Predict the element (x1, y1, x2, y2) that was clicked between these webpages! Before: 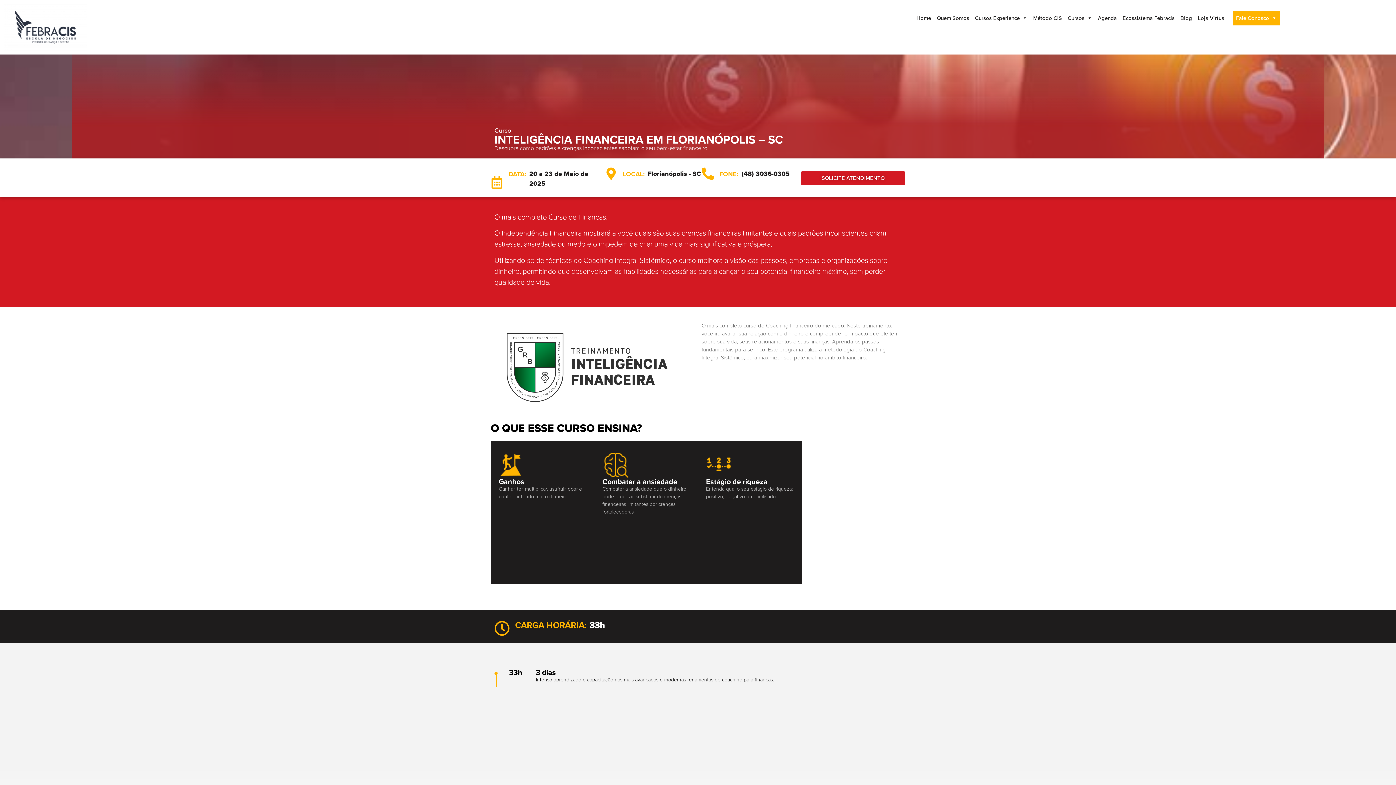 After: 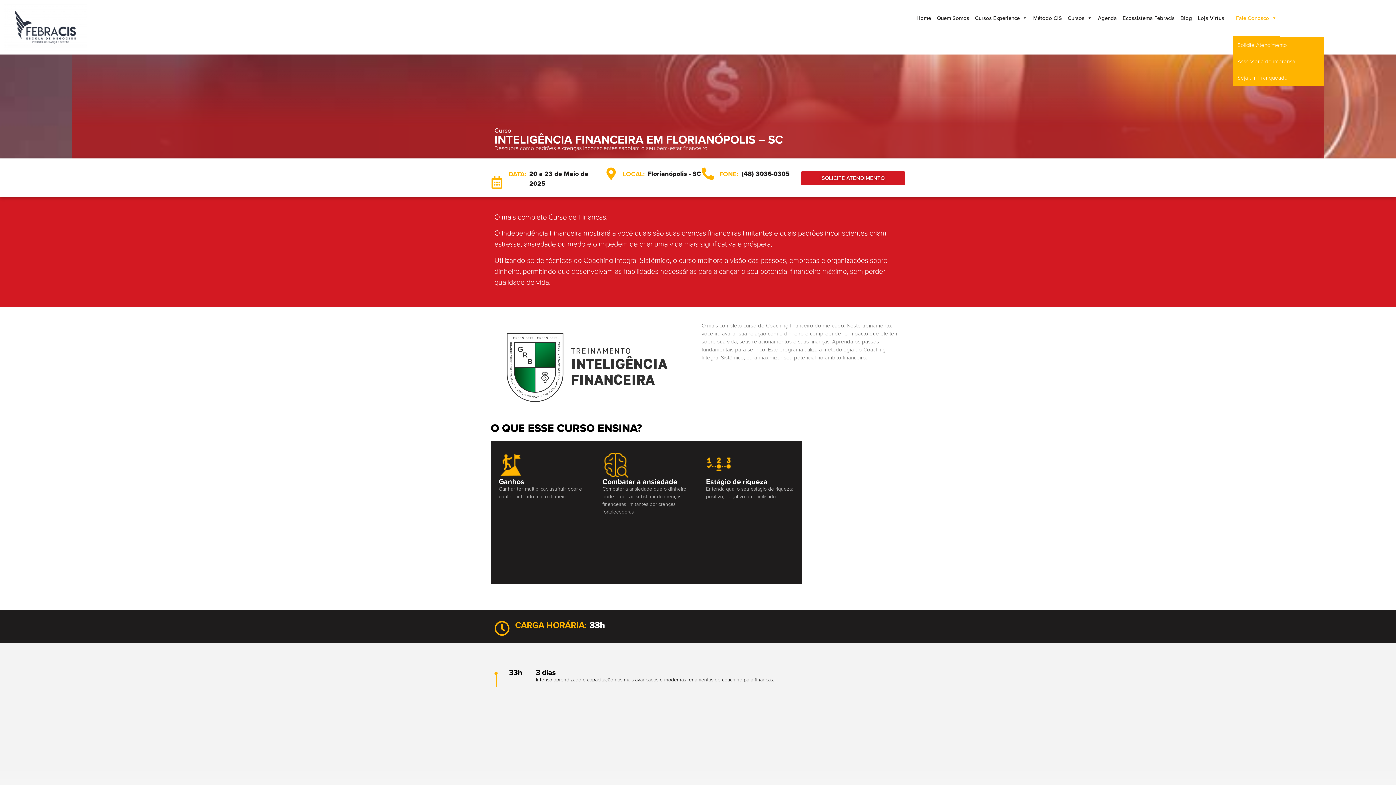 Action: bbox: (1233, 10, 1279, 25) label: Fale Conosco